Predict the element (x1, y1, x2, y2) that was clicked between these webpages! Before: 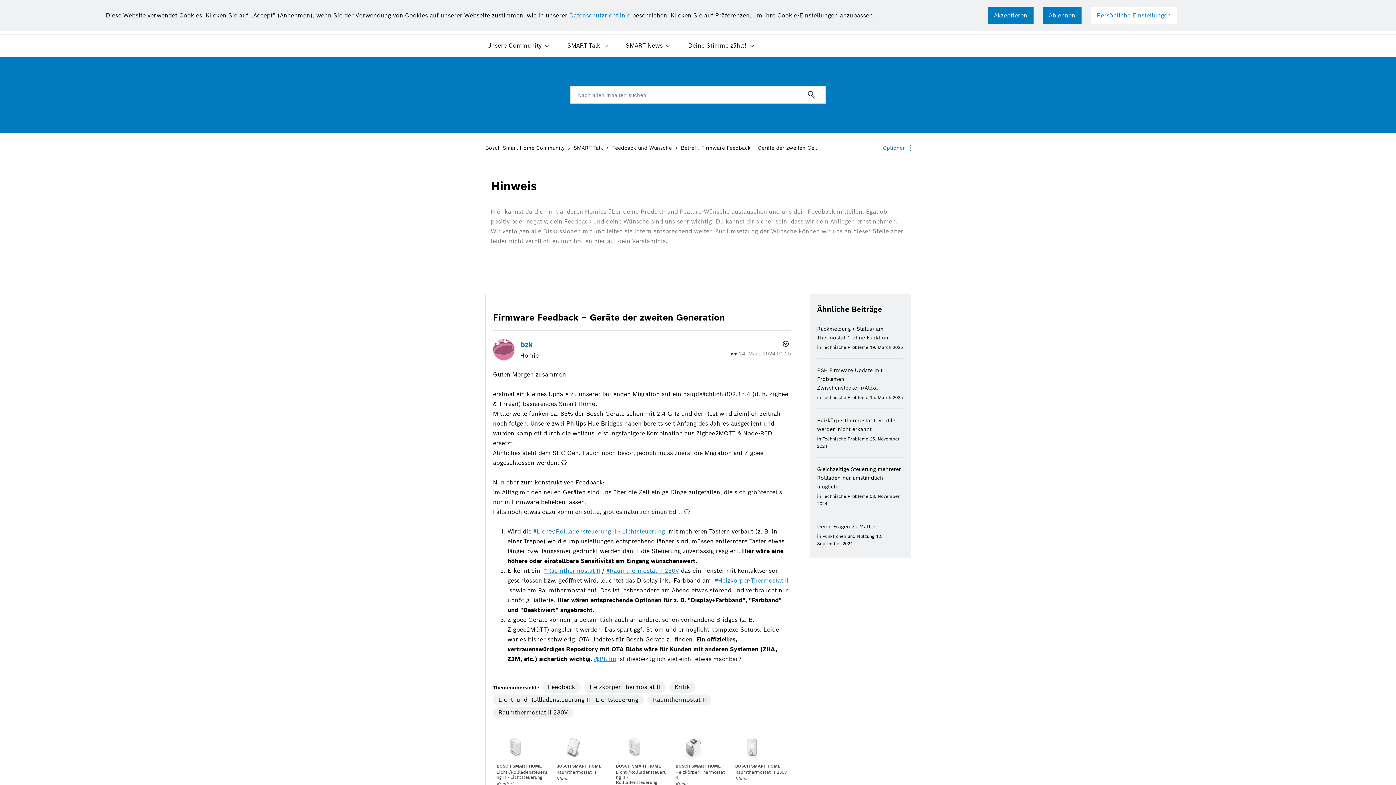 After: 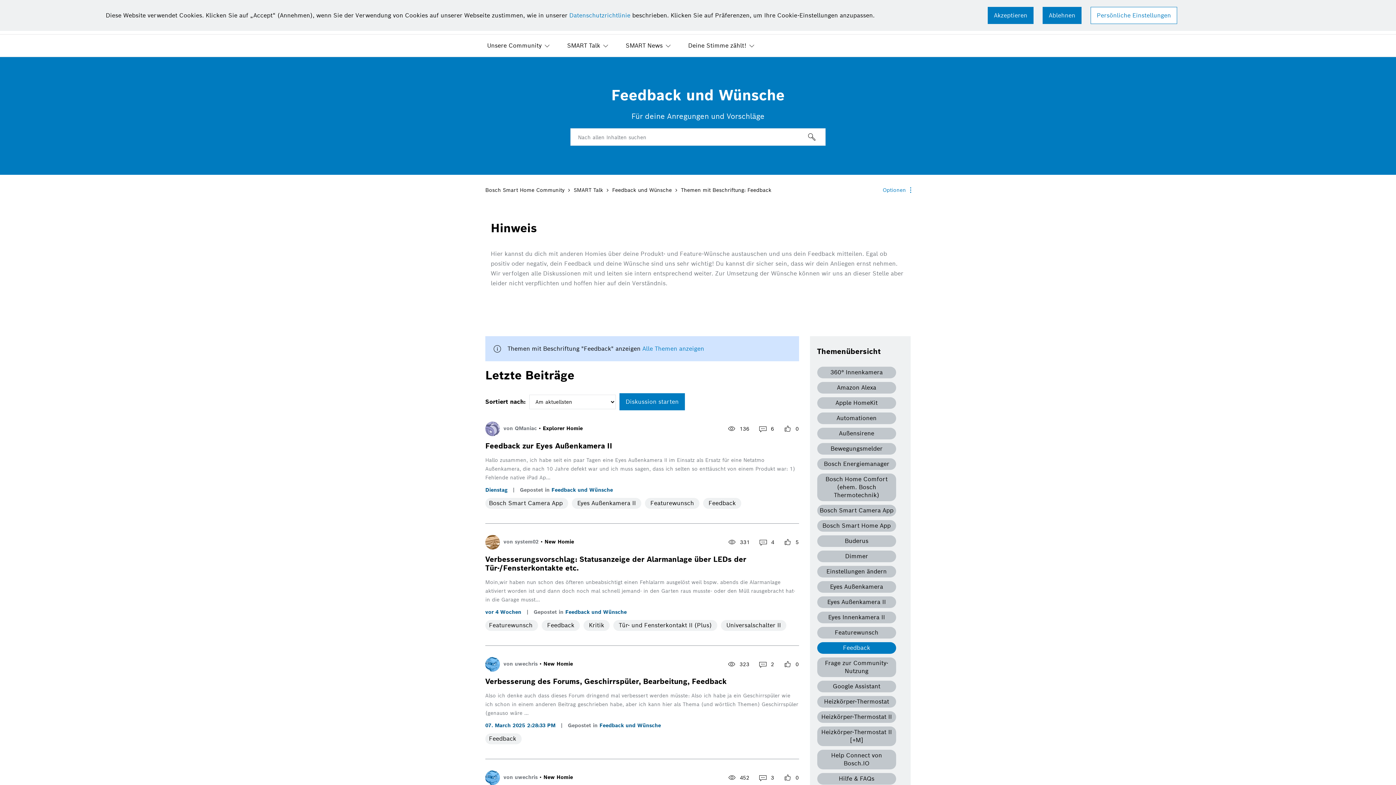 Action: bbox: (542, 682, 580, 693) label: Feedback